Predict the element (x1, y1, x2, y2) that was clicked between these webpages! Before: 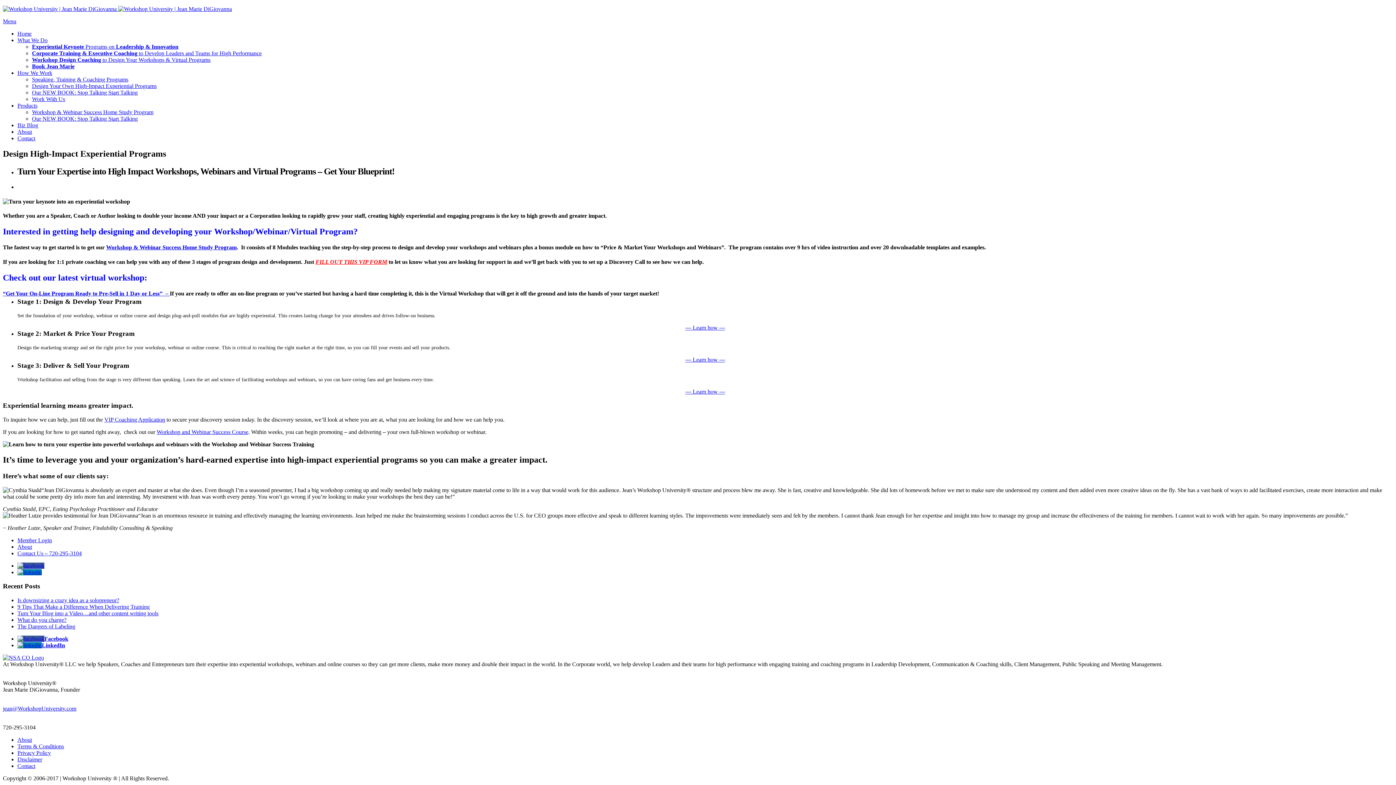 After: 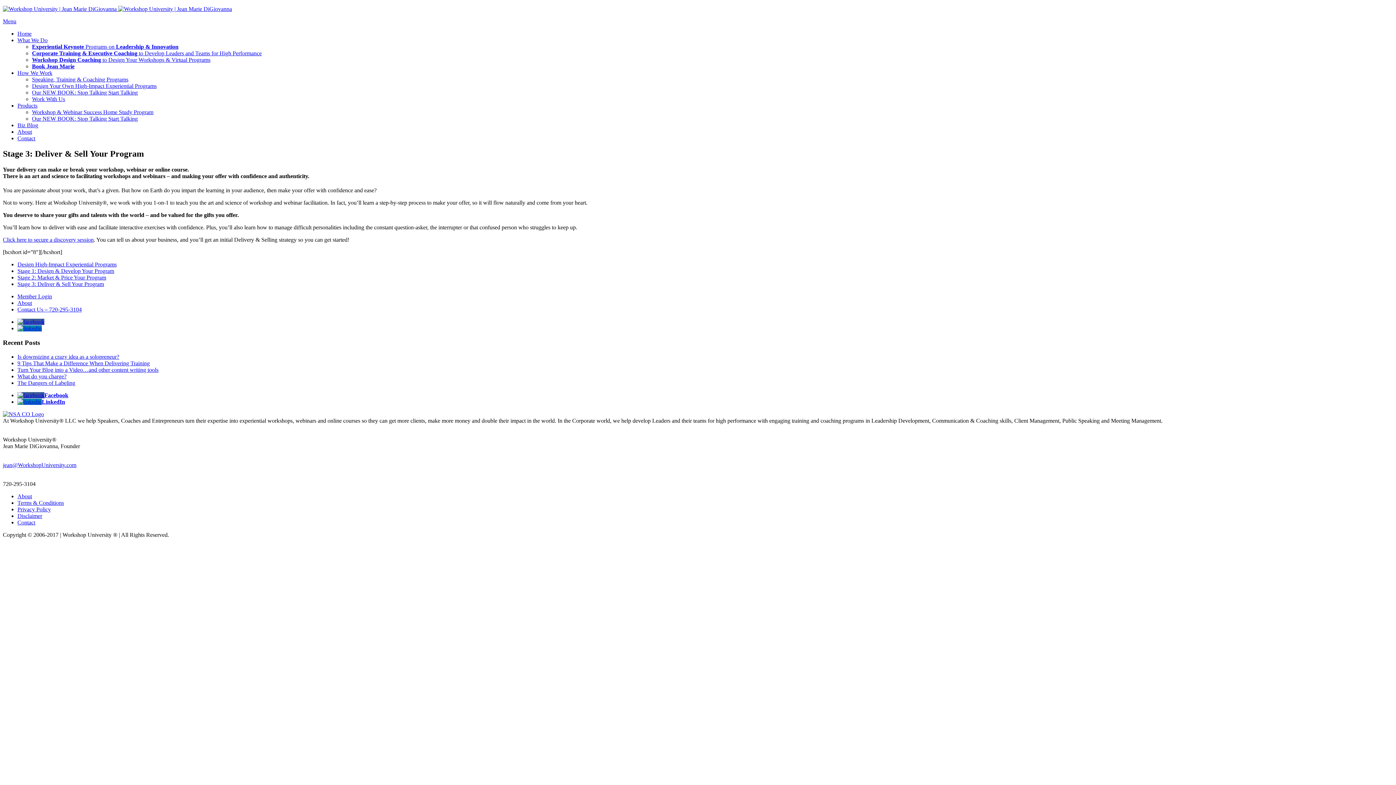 Action: bbox: (685, 388, 725, 394) label: — Learn how —